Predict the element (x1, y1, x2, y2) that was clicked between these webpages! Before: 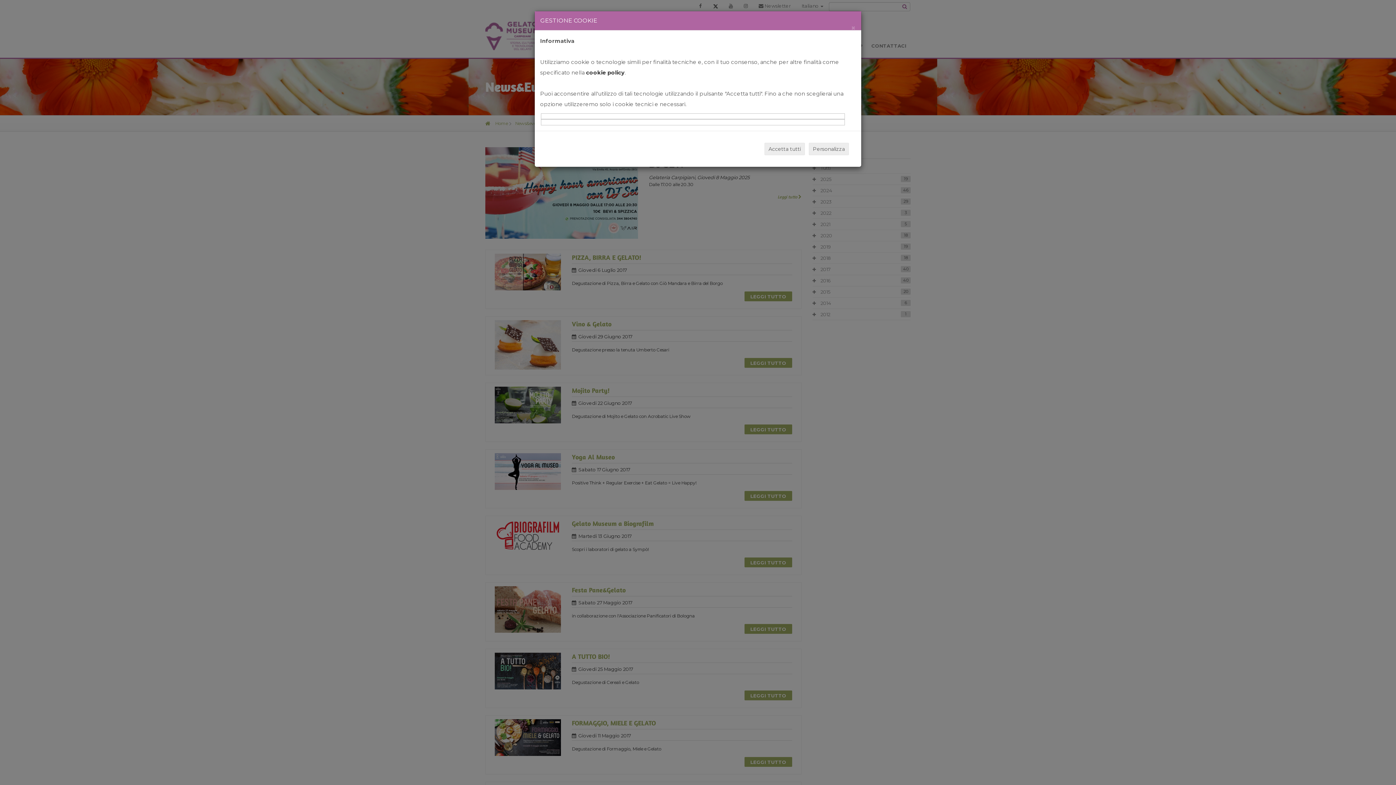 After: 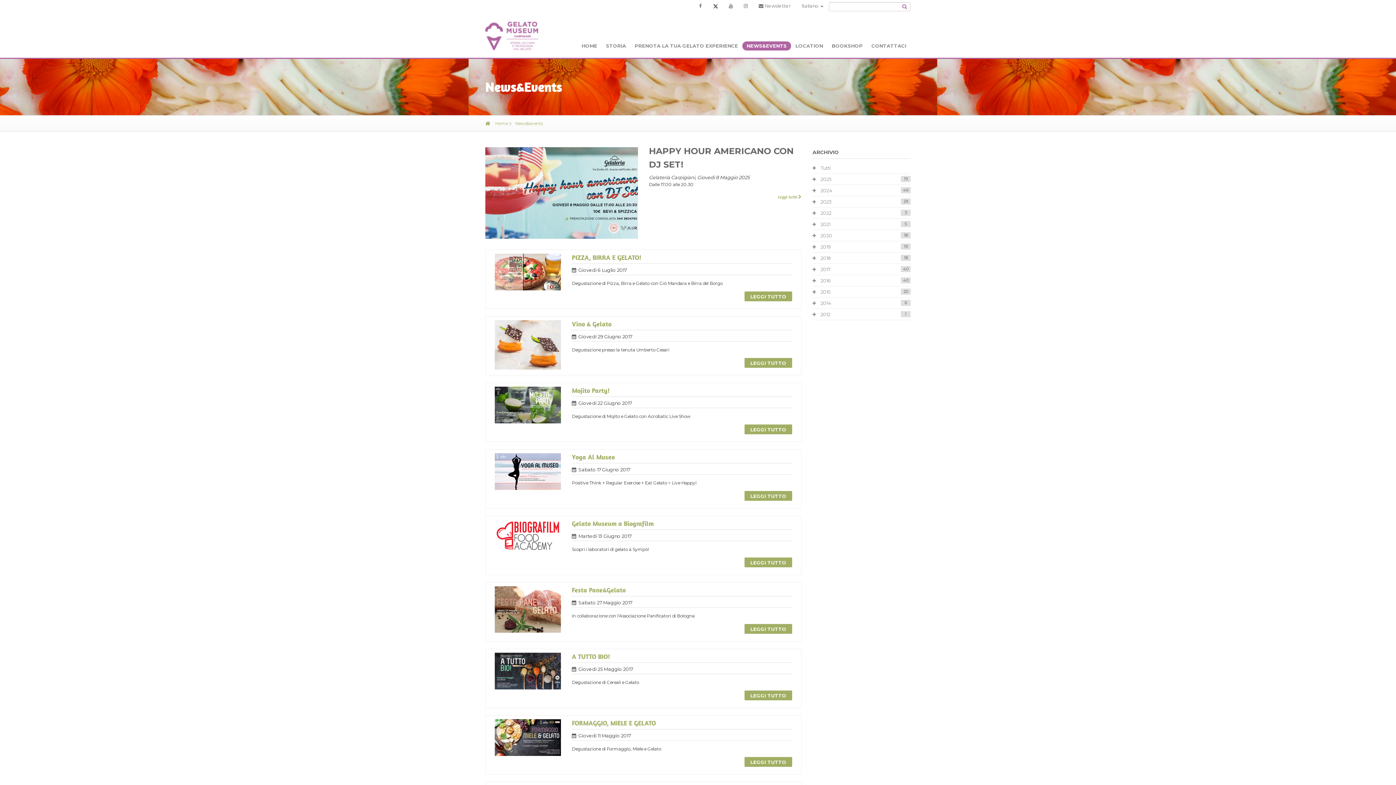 Action: label: × bbox: (851, 24, 856, 31)